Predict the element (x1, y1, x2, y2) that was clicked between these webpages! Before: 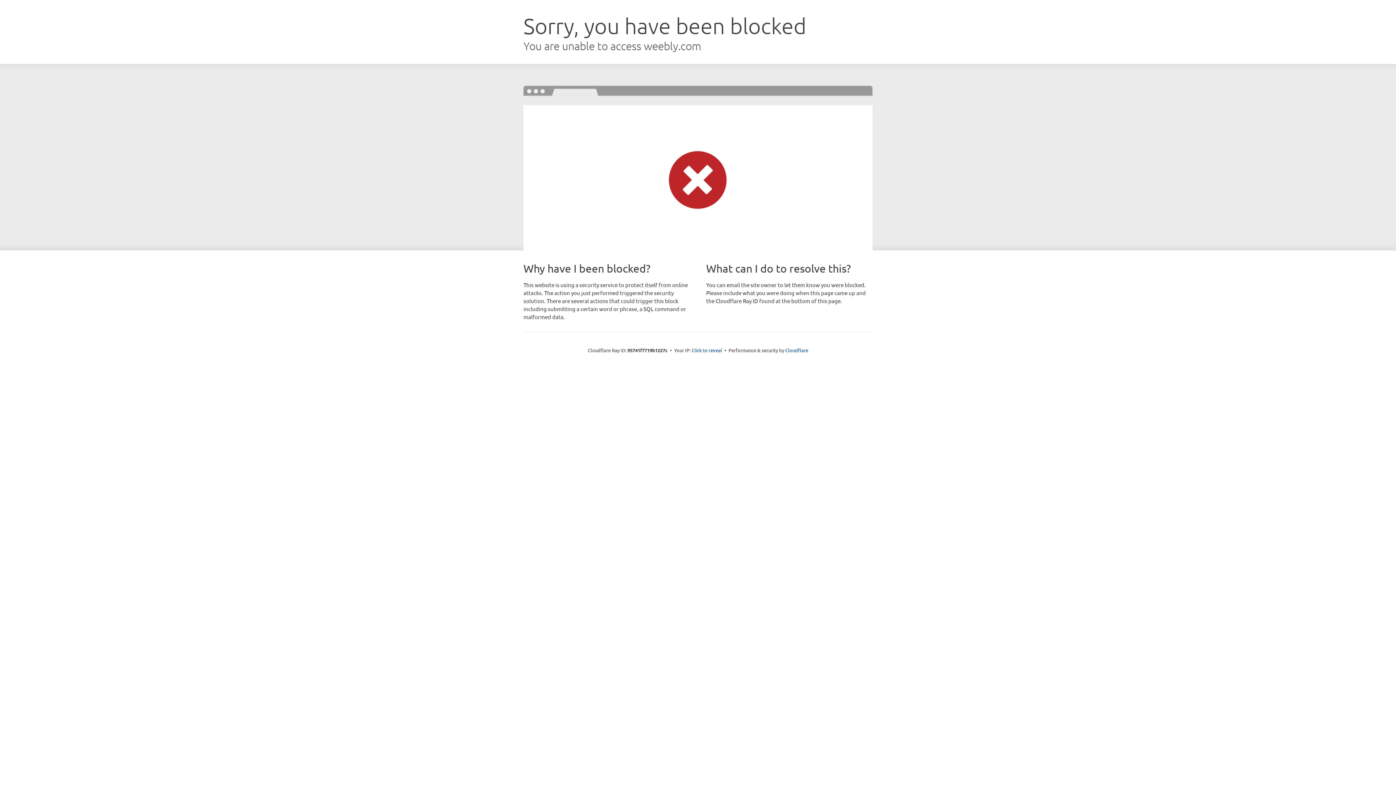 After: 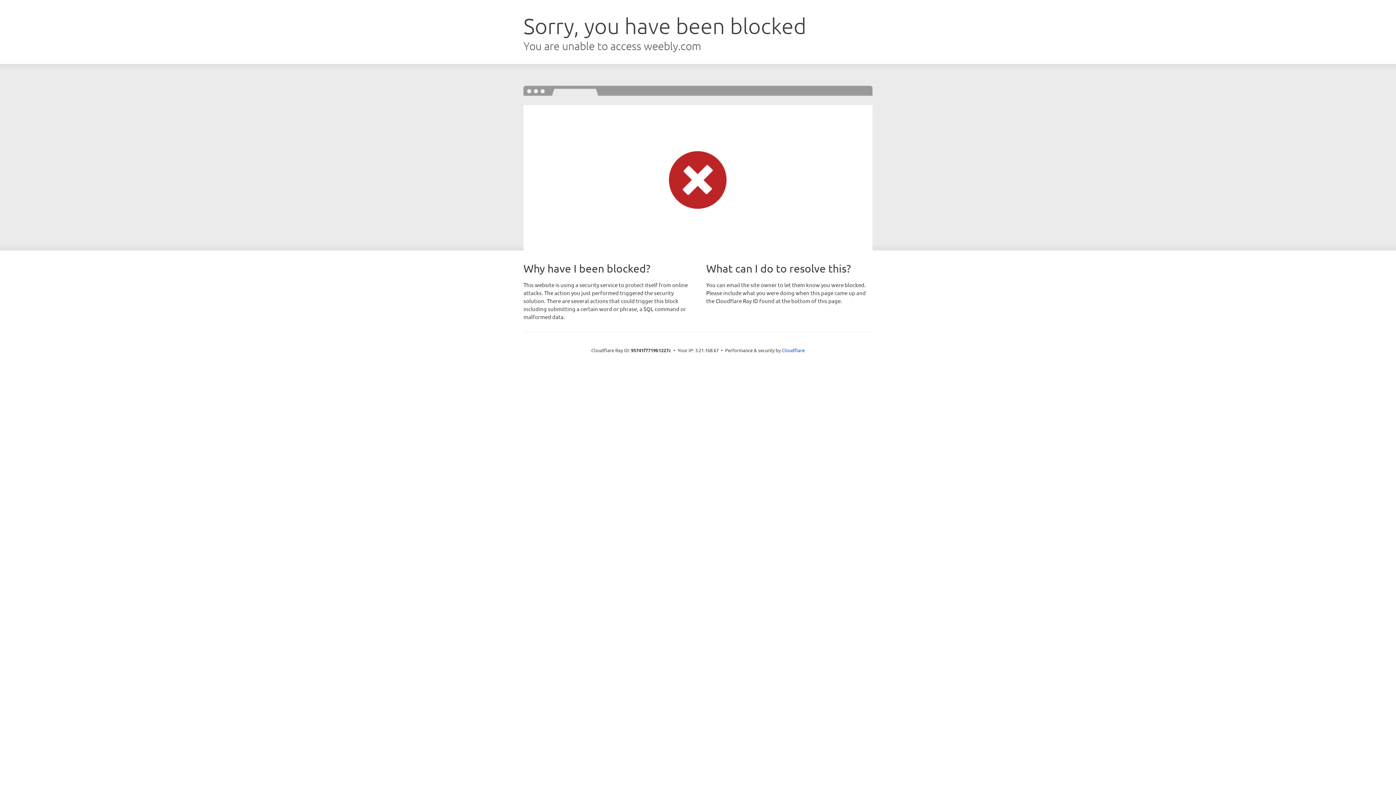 Action: bbox: (691, 346, 722, 353) label: Click to reveal